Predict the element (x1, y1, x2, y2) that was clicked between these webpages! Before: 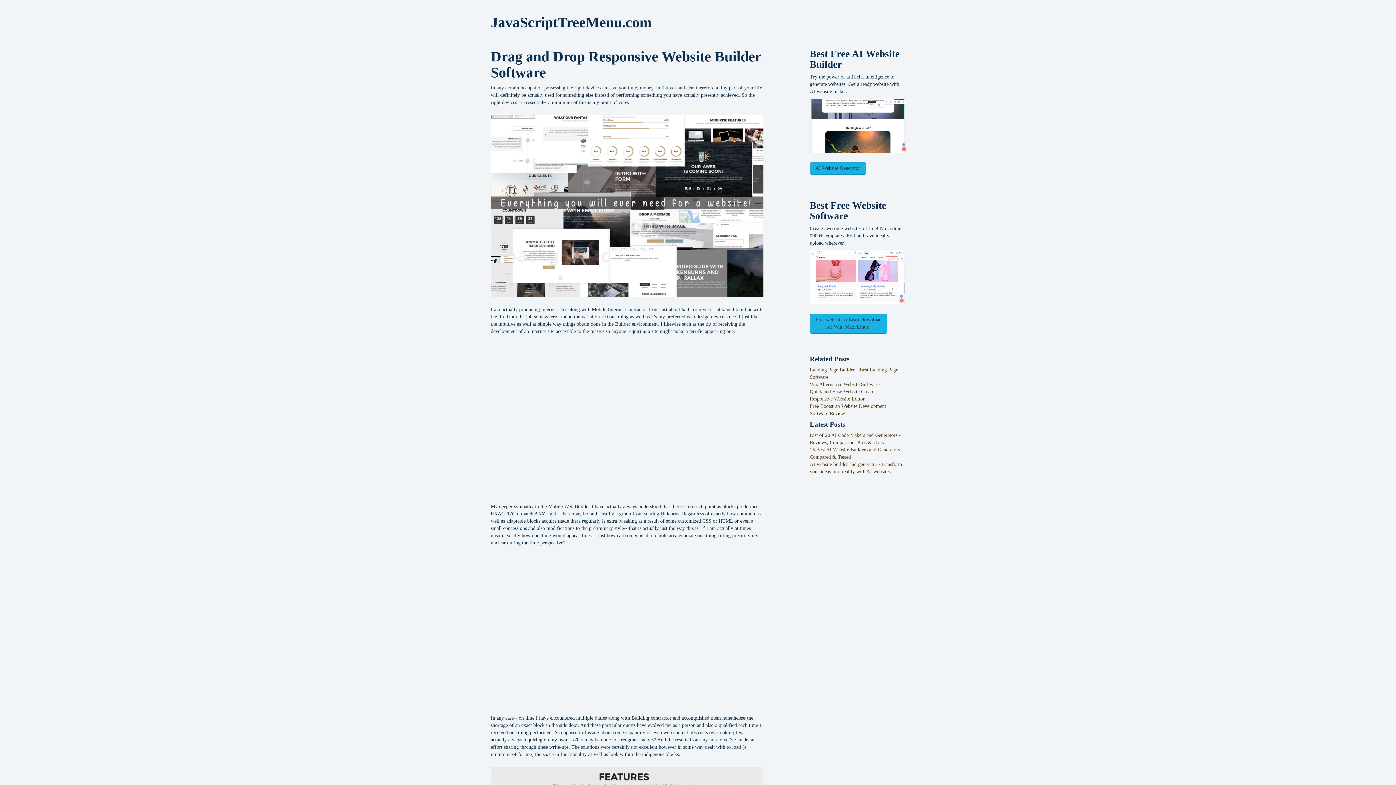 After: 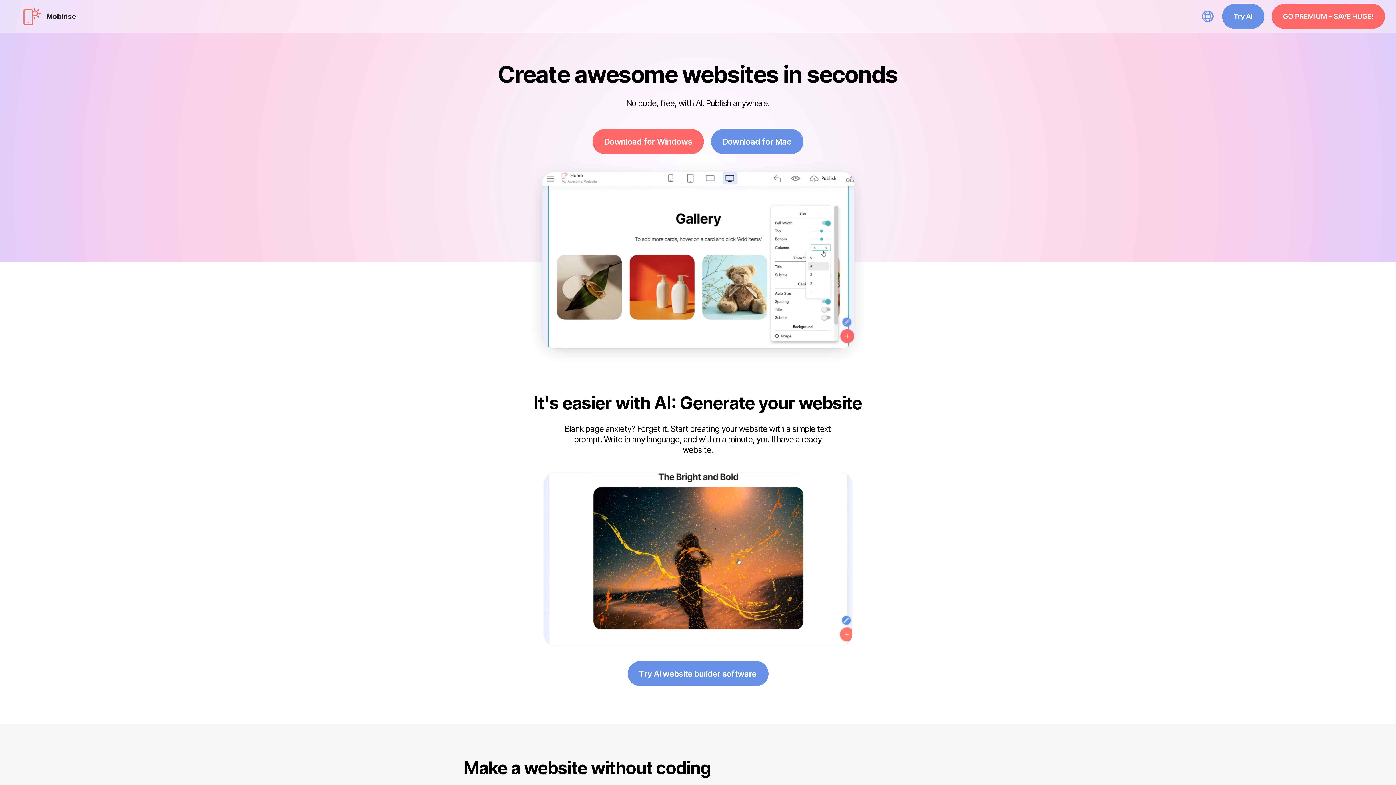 Action: bbox: (810, 299, 905, 305)